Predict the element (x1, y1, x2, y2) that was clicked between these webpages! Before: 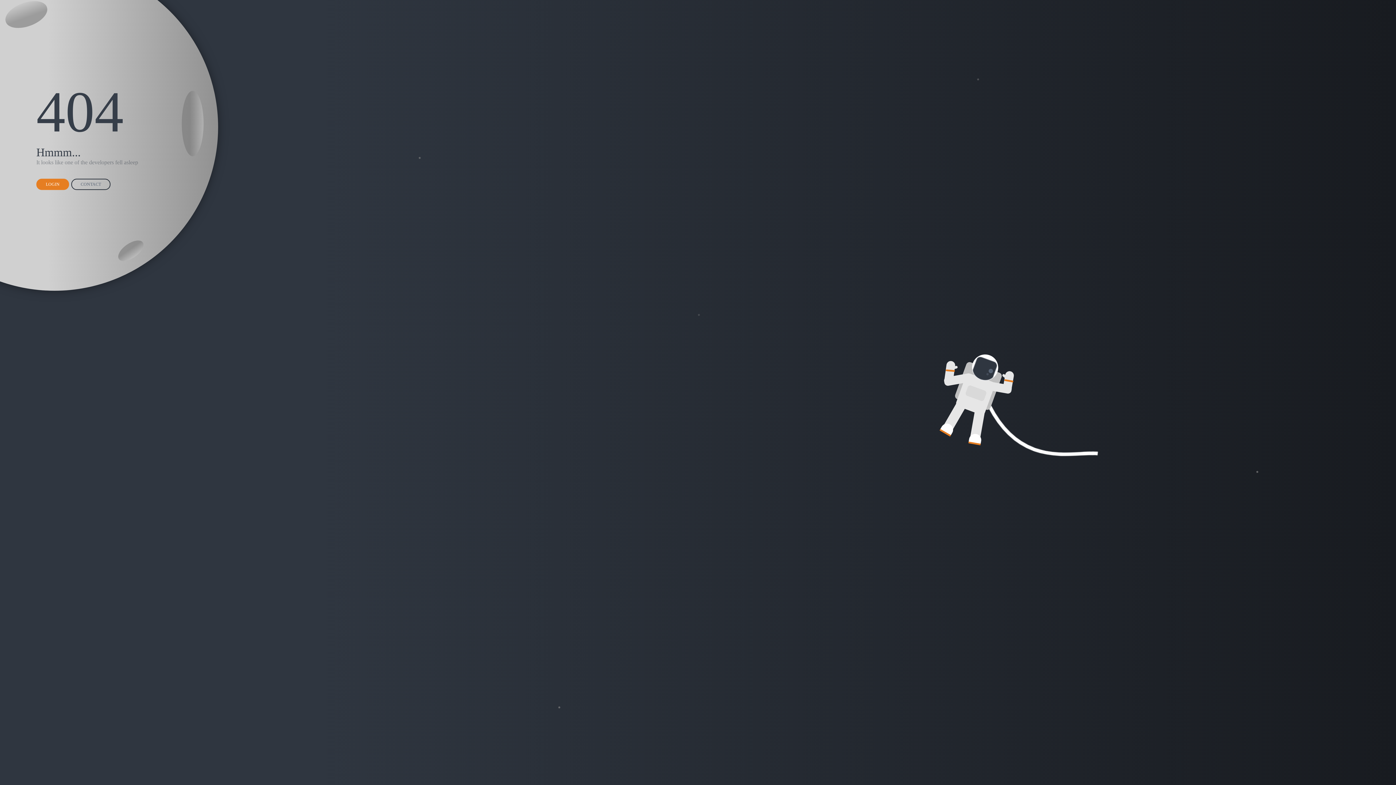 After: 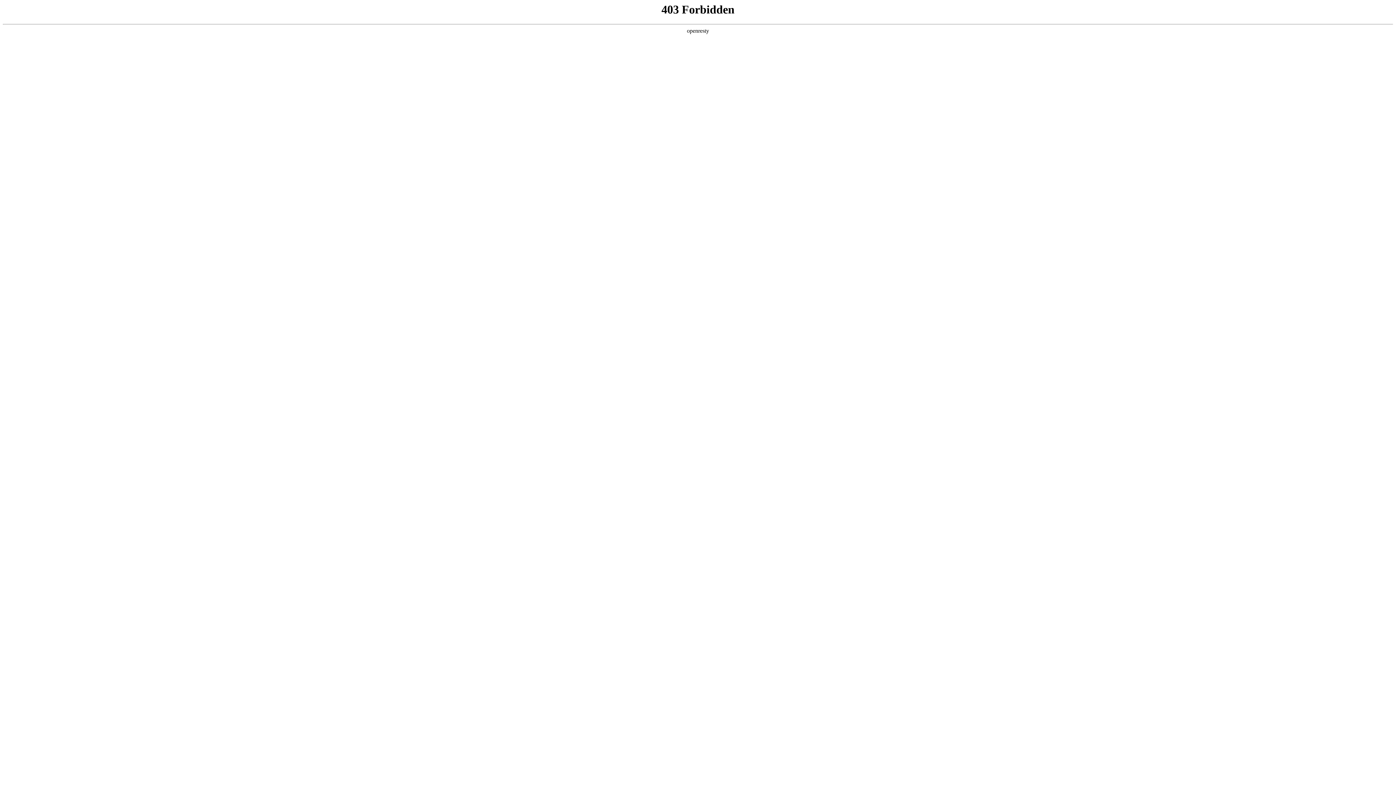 Action: label: CONTACT bbox: (71, 178, 110, 190)